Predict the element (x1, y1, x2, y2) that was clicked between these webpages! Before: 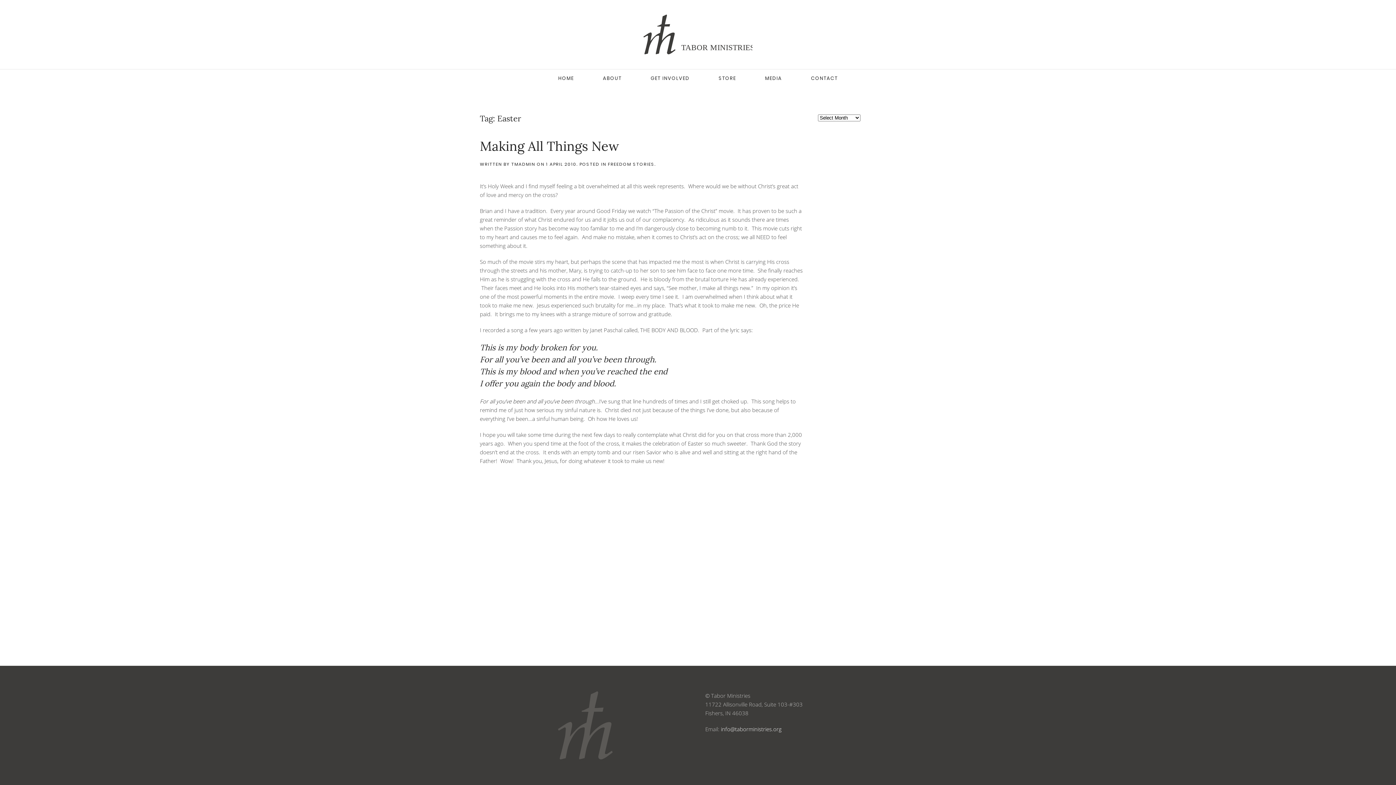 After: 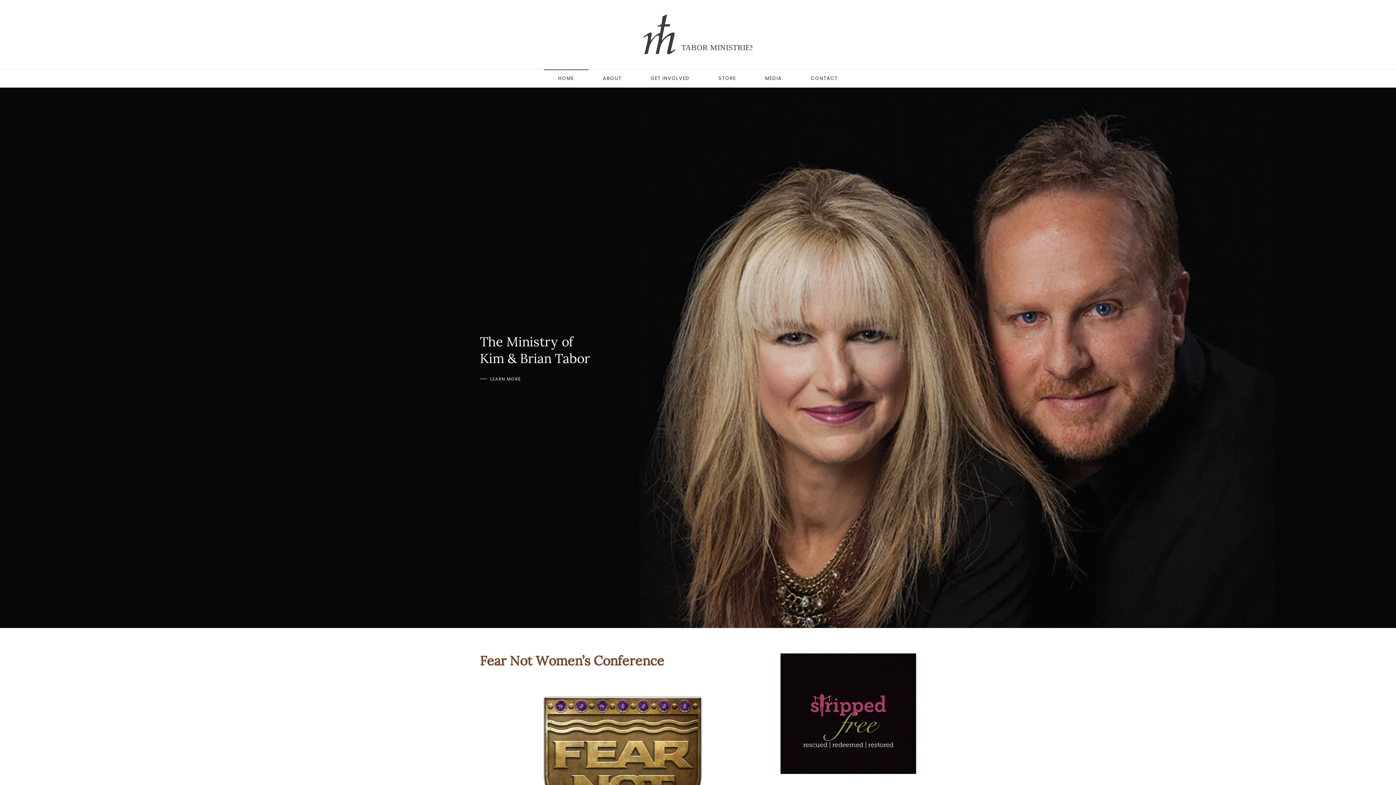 Action: bbox: (643, 26, 752, 40) label: Back to home